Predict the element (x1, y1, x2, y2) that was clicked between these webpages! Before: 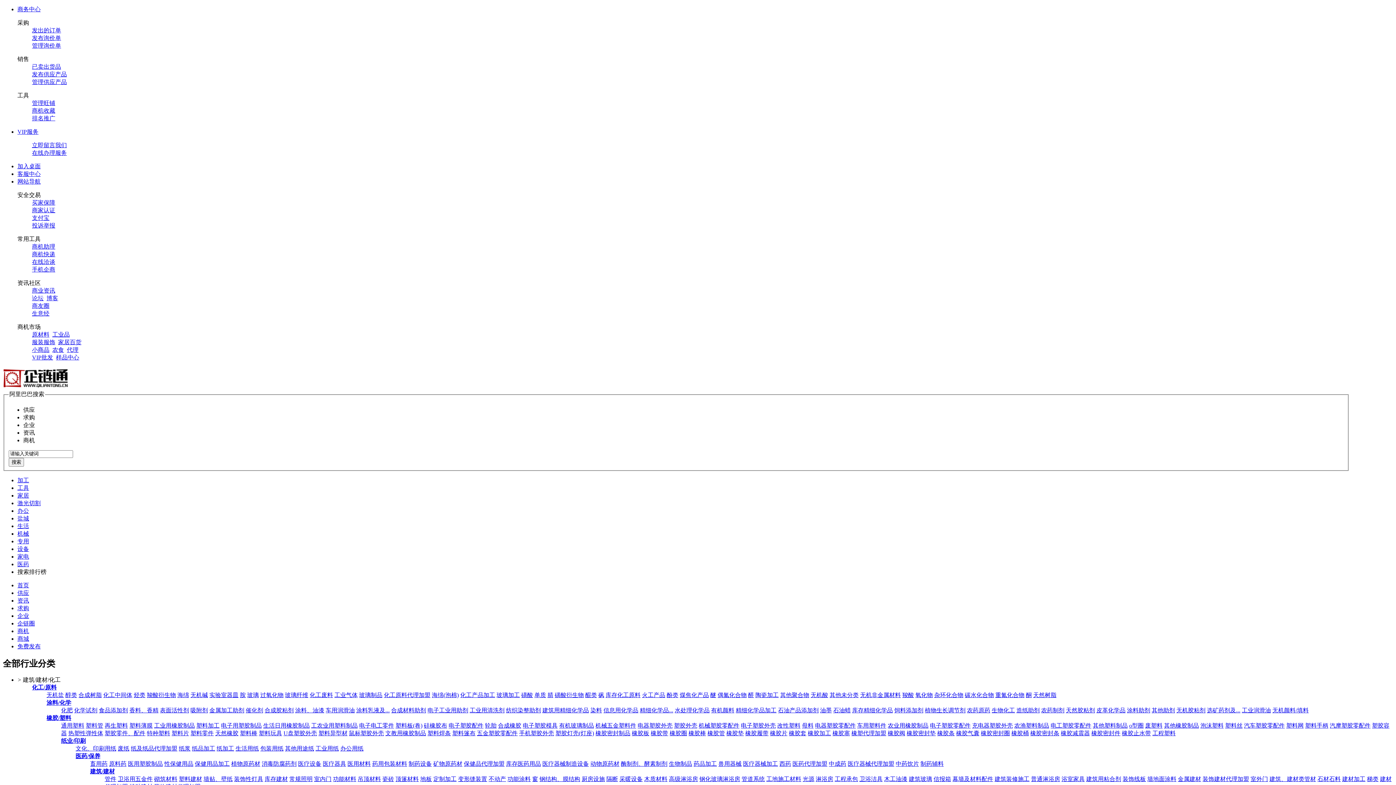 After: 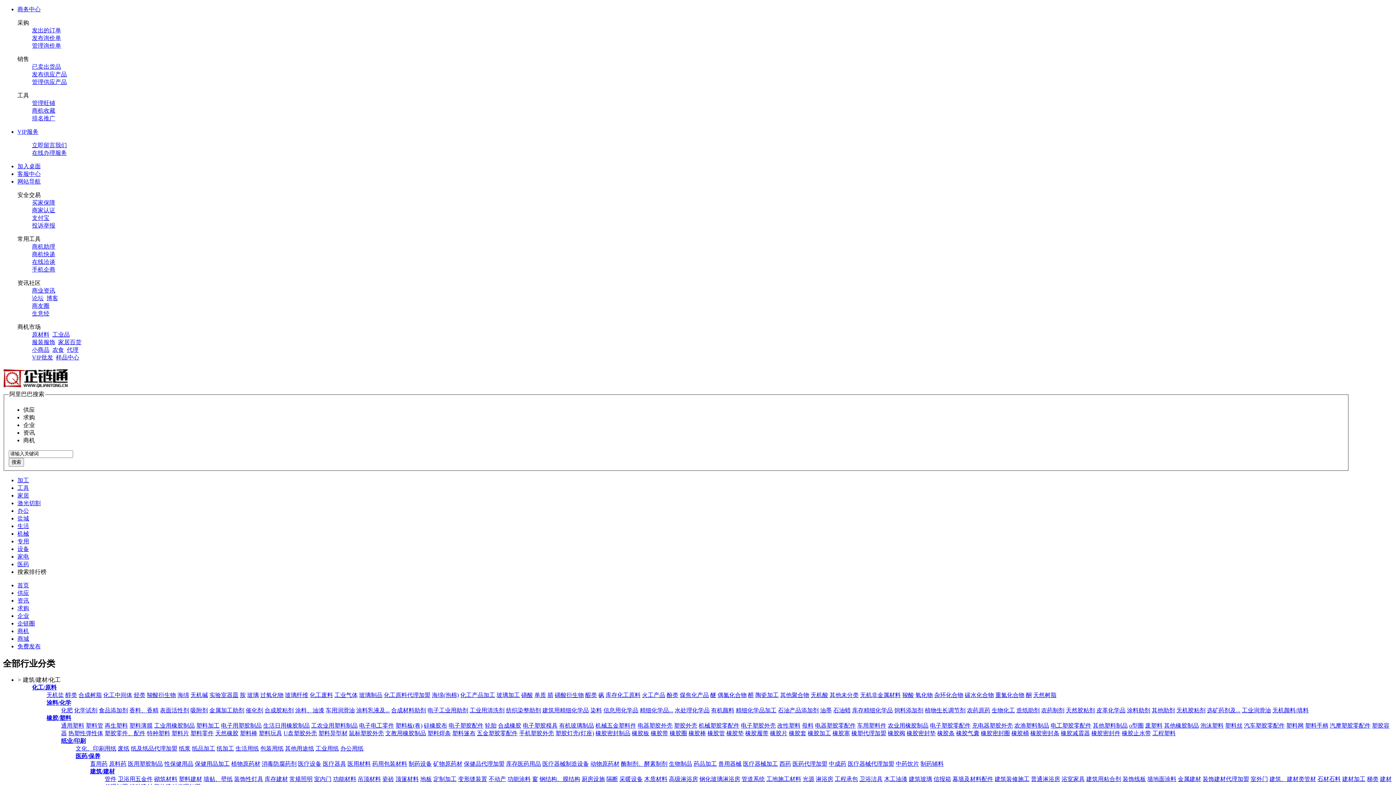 Action: bbox: (637, 723, 672, 729) label: 电器塑胶外壳